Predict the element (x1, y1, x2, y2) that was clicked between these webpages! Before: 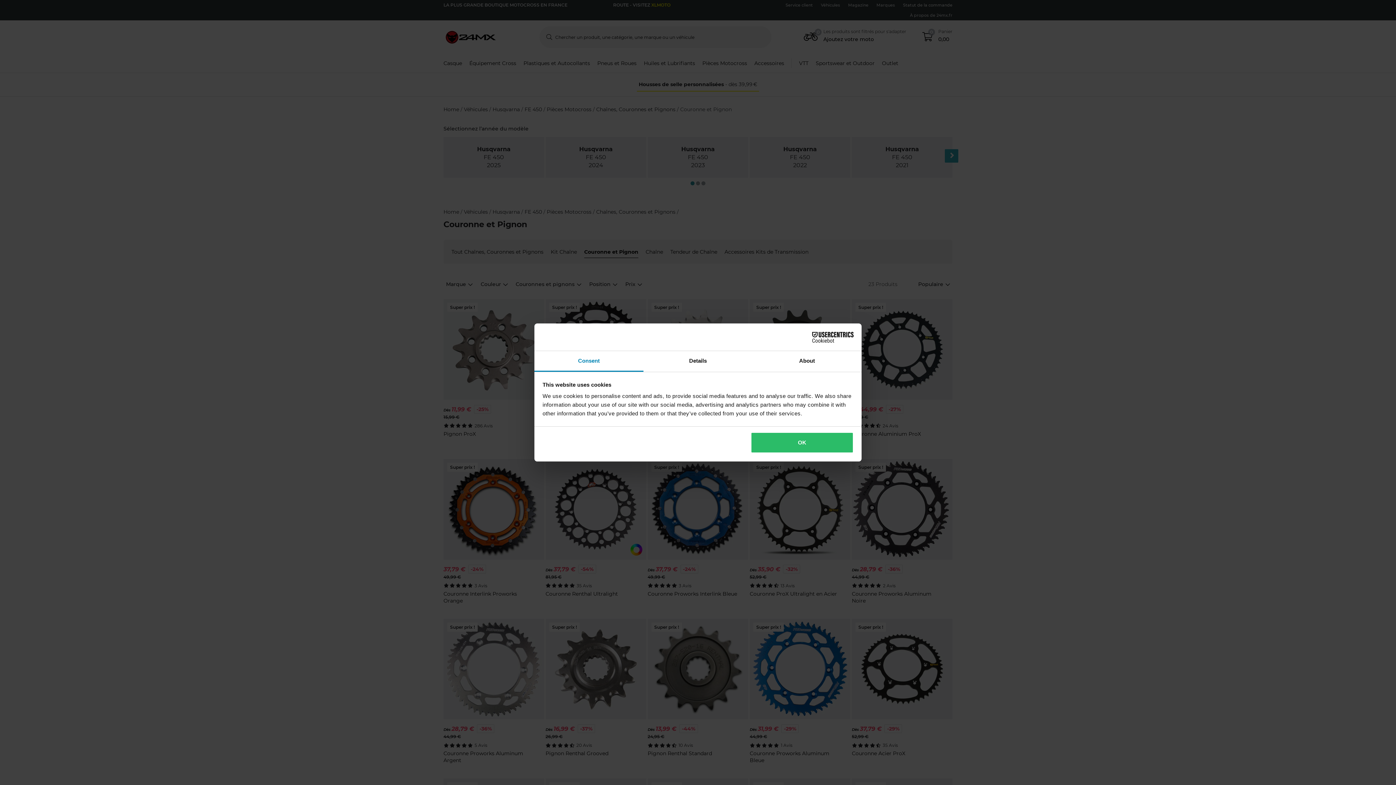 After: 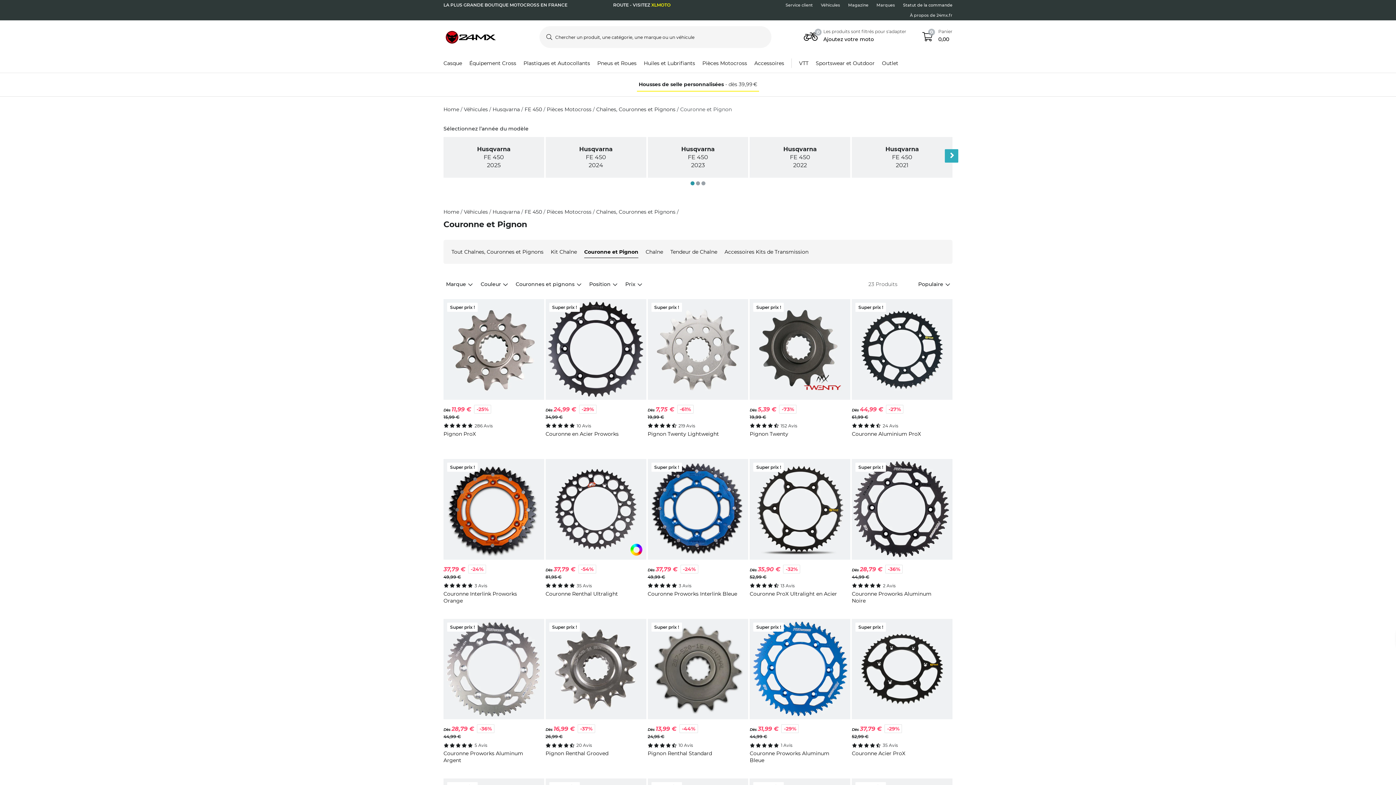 Action: bbox: (751, 432, 853, 453) label: OK